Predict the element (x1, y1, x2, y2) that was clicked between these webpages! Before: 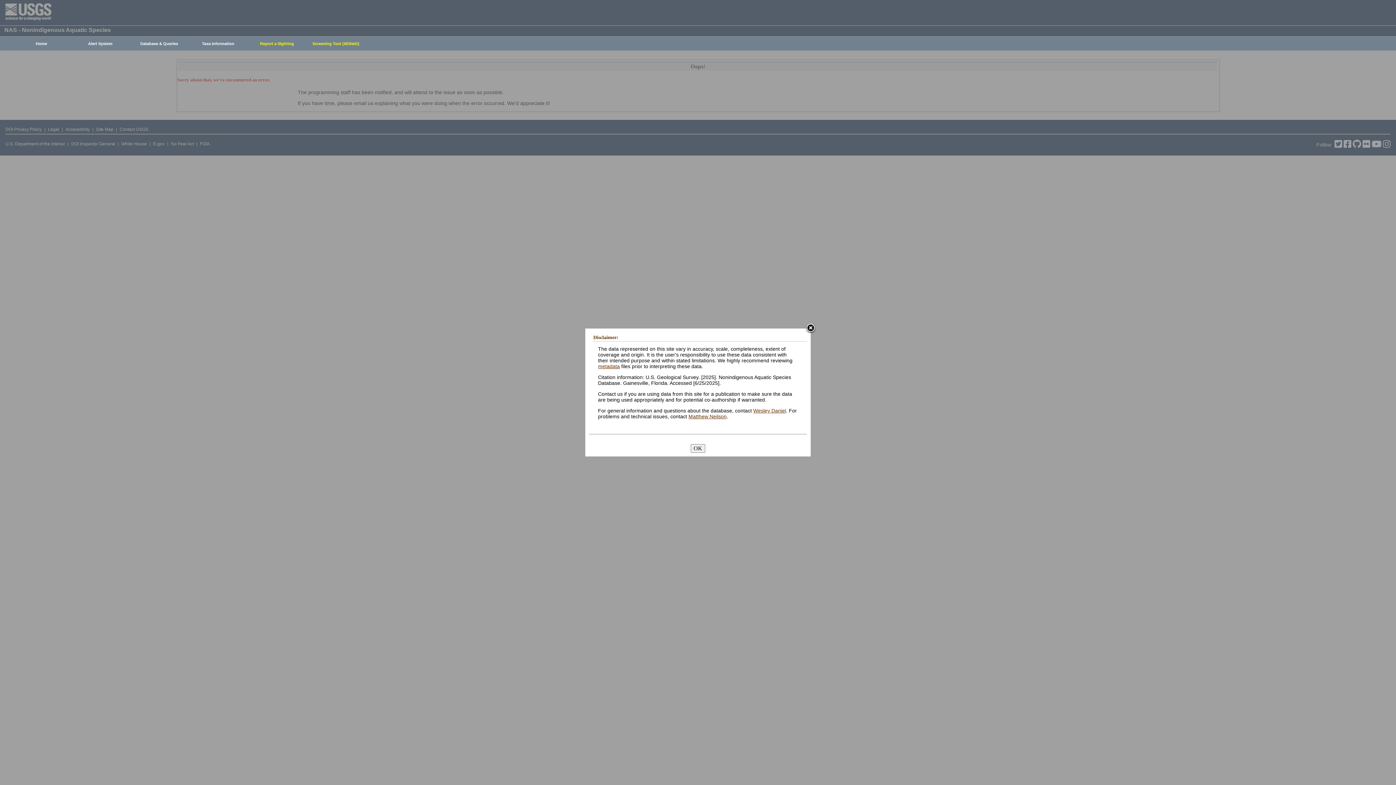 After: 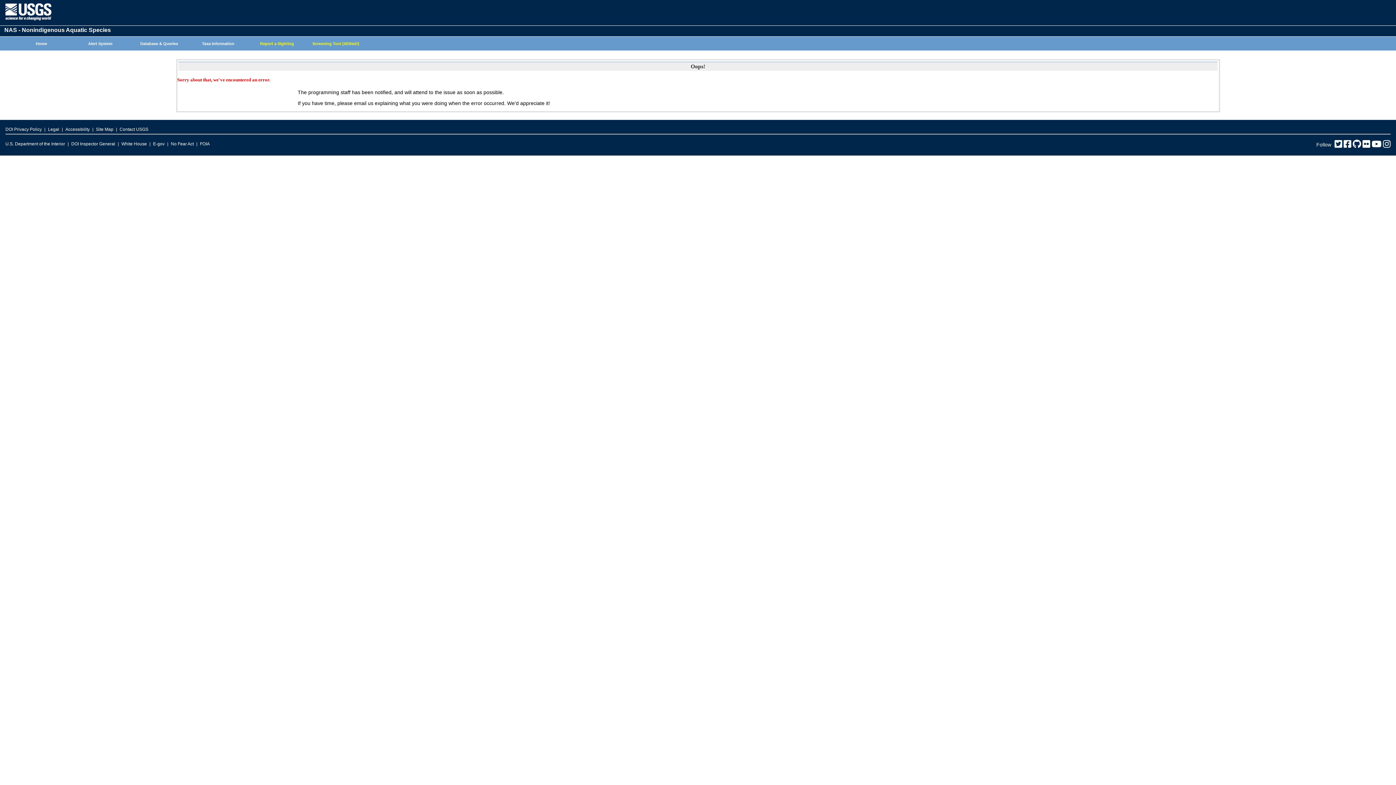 Action: bbox: (805, 323, 816, 334)